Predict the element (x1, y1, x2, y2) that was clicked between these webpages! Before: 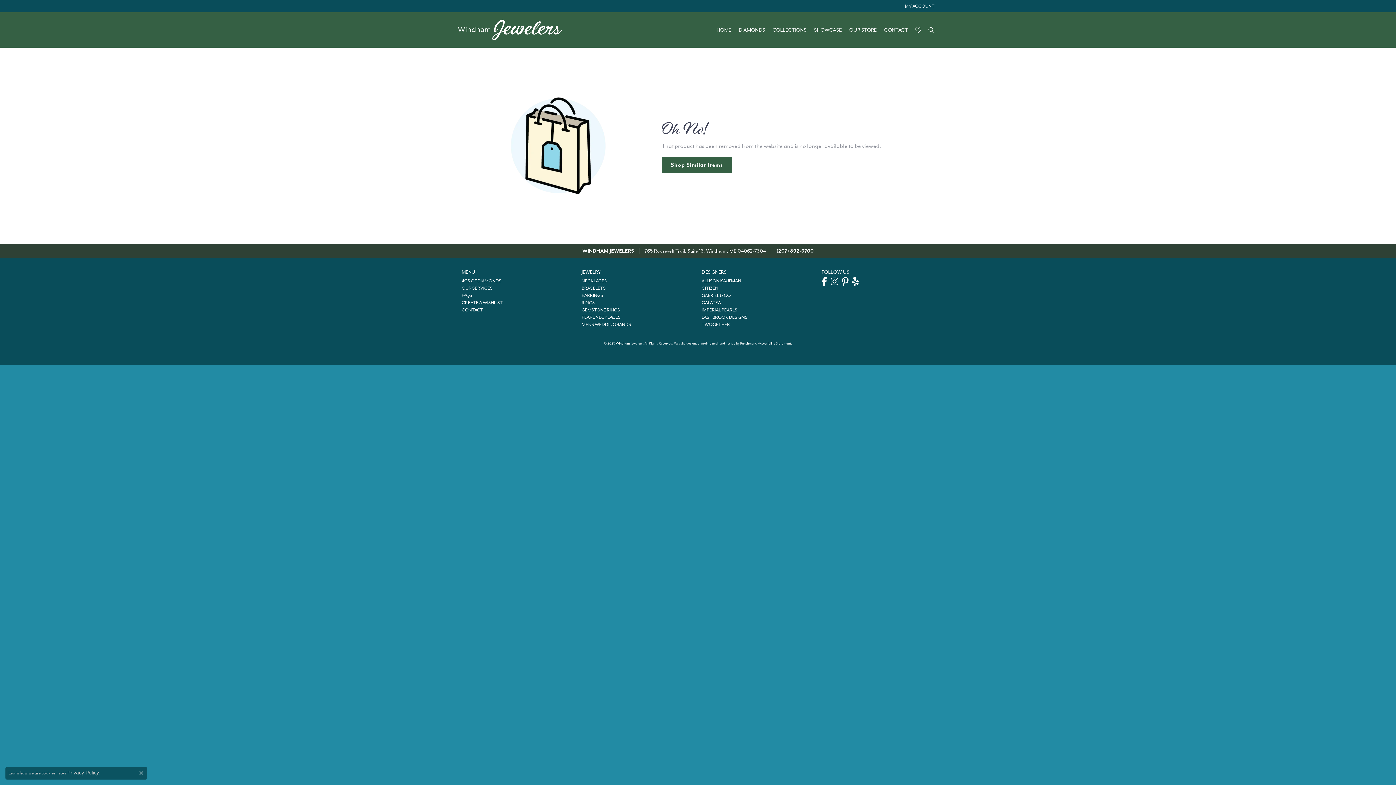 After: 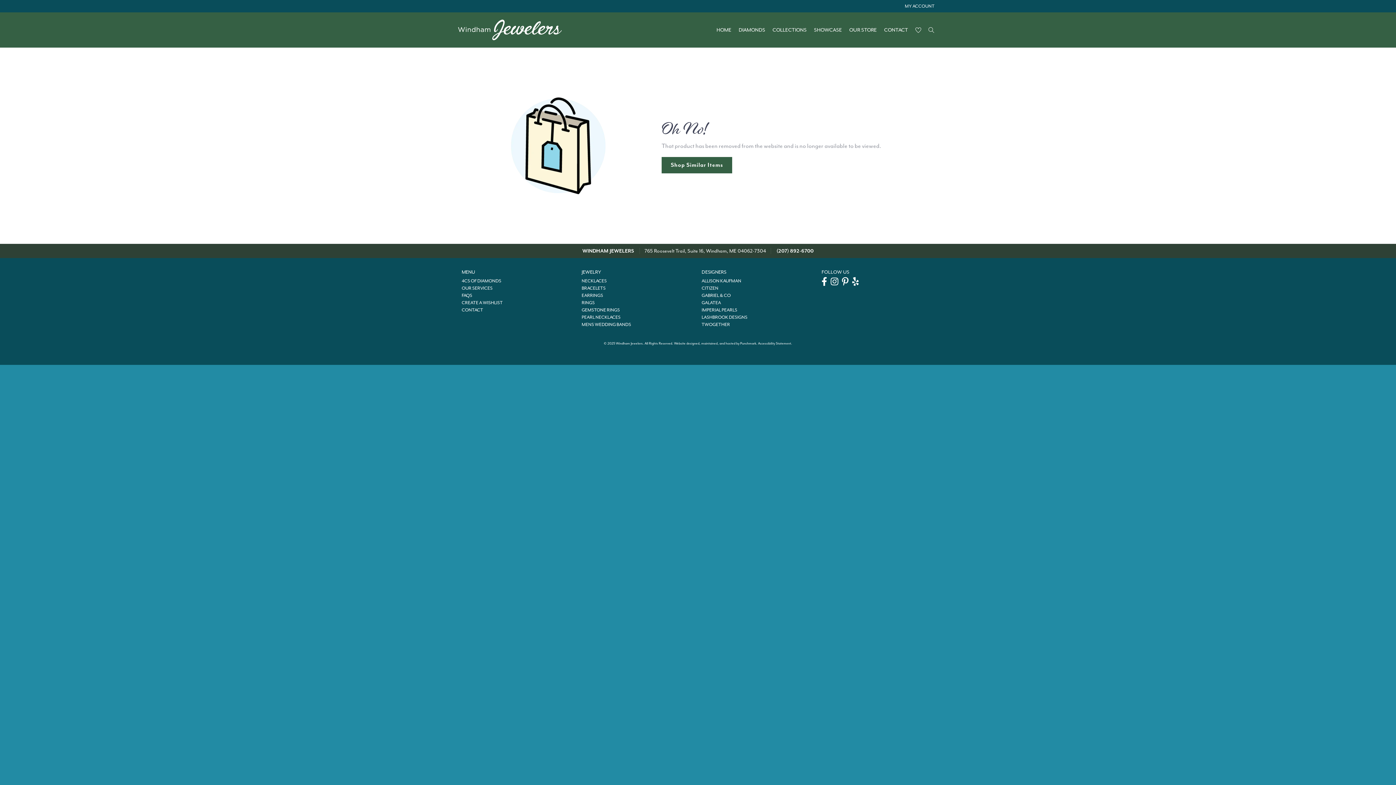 Action: bbox: (139, 771, 143, 775) label: Close consent popup